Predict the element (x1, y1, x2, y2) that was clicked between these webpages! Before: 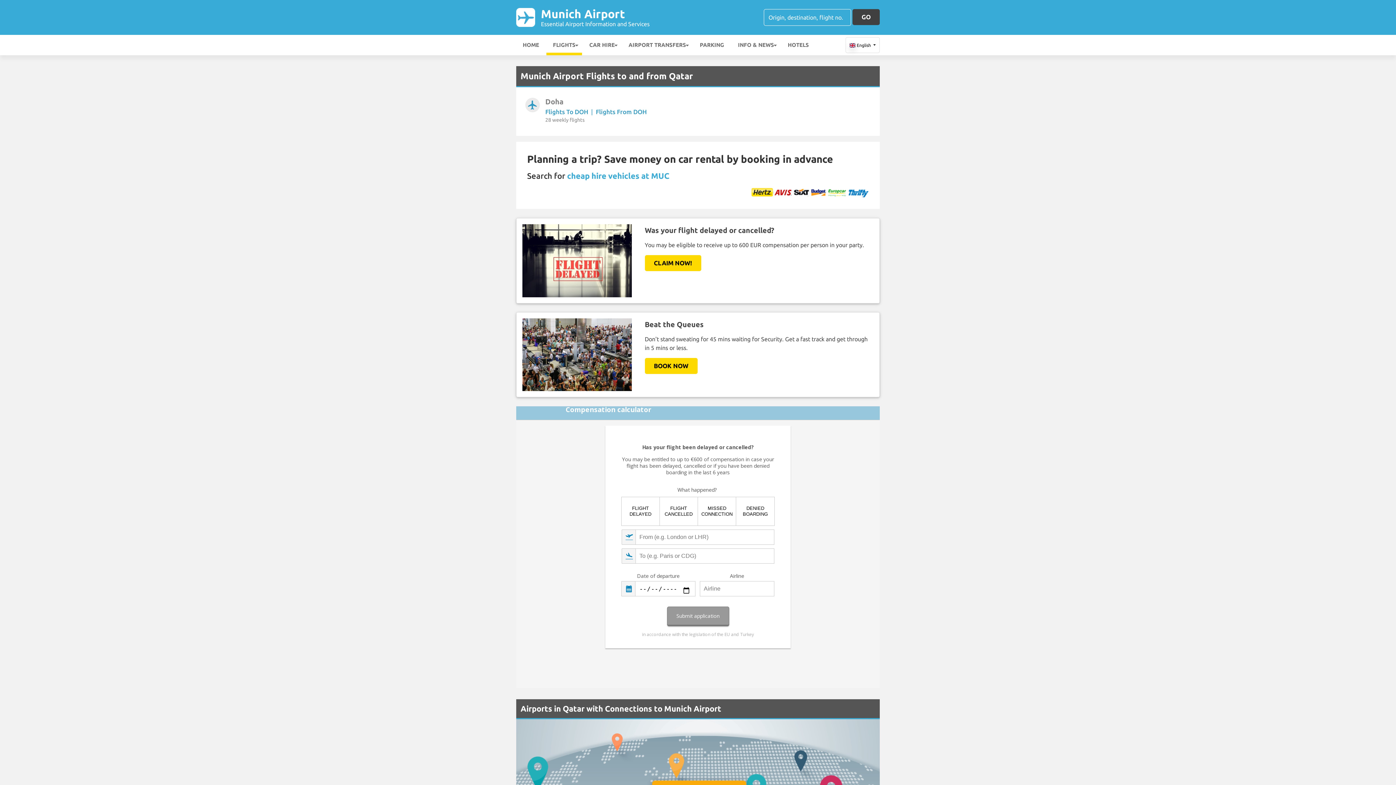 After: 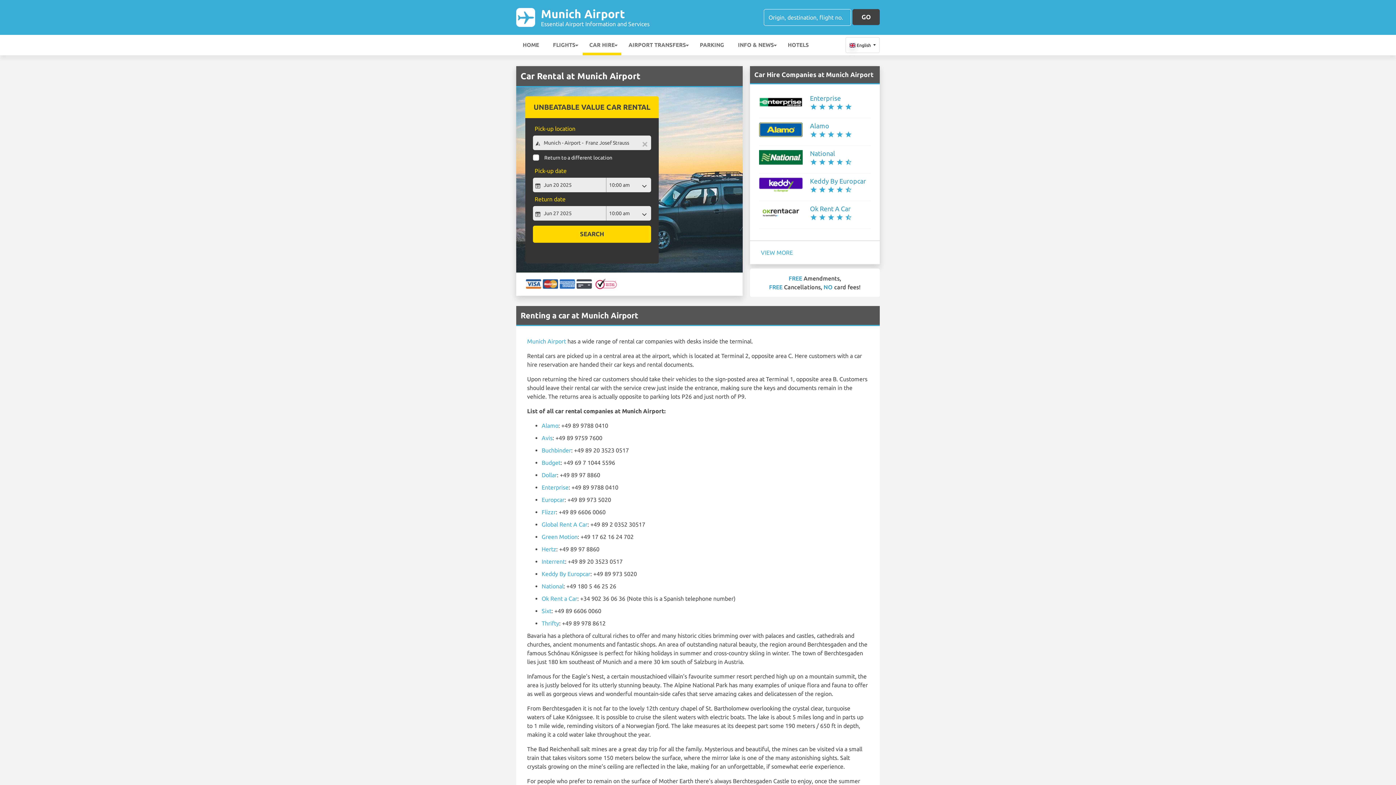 Action: label: cheap hire vehicles at MUC bbox: (567, 171, 669, 180)